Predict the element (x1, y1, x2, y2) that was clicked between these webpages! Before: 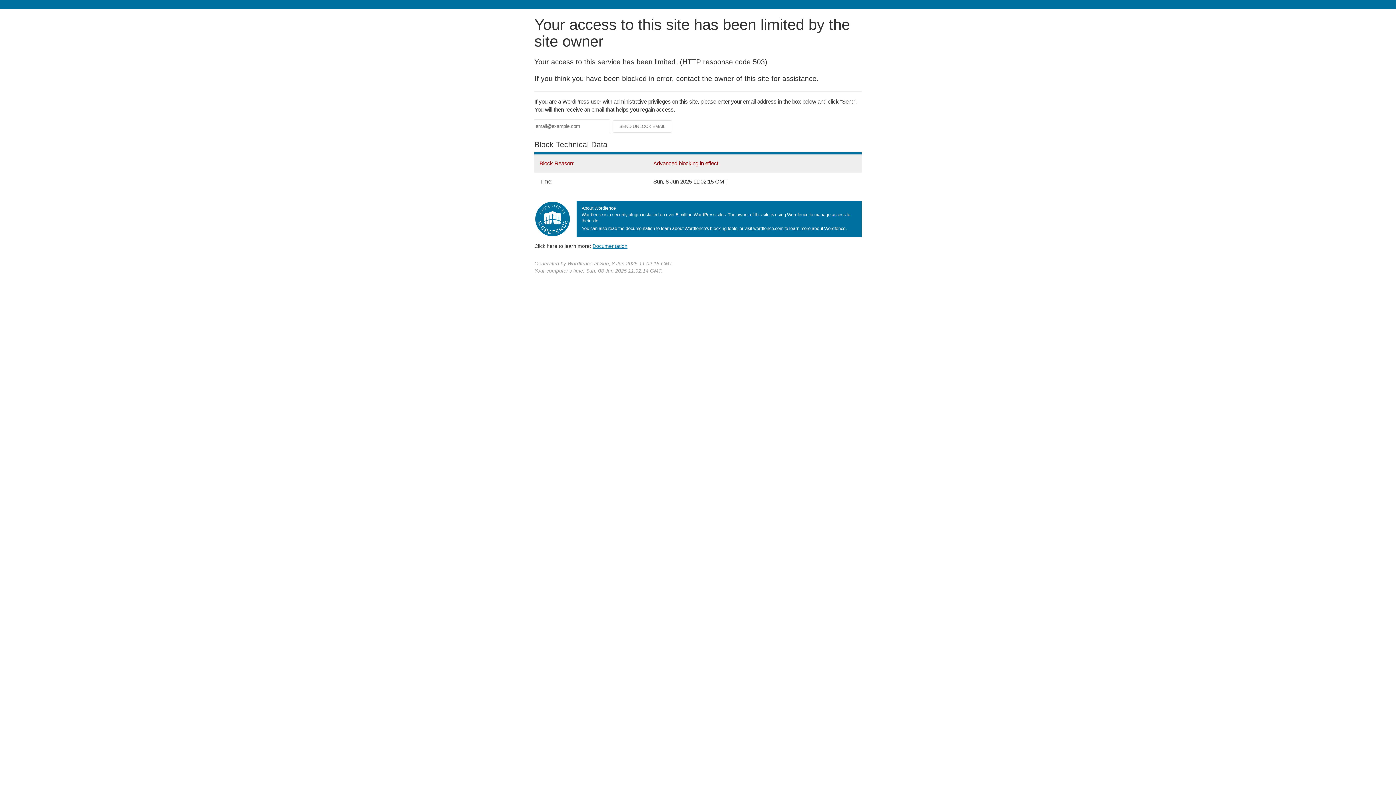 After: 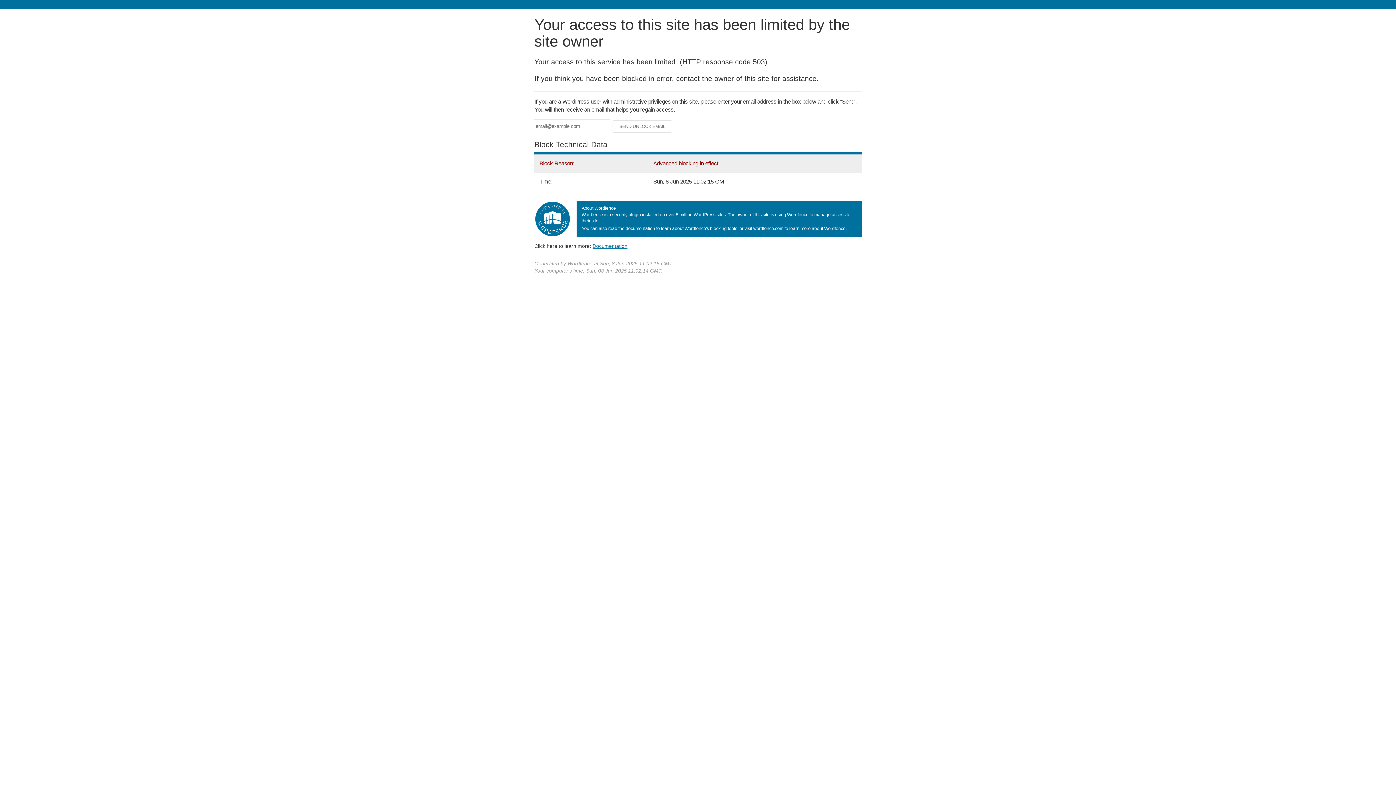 Action: label: Documentation bbox: (592, 243, 627, 248)